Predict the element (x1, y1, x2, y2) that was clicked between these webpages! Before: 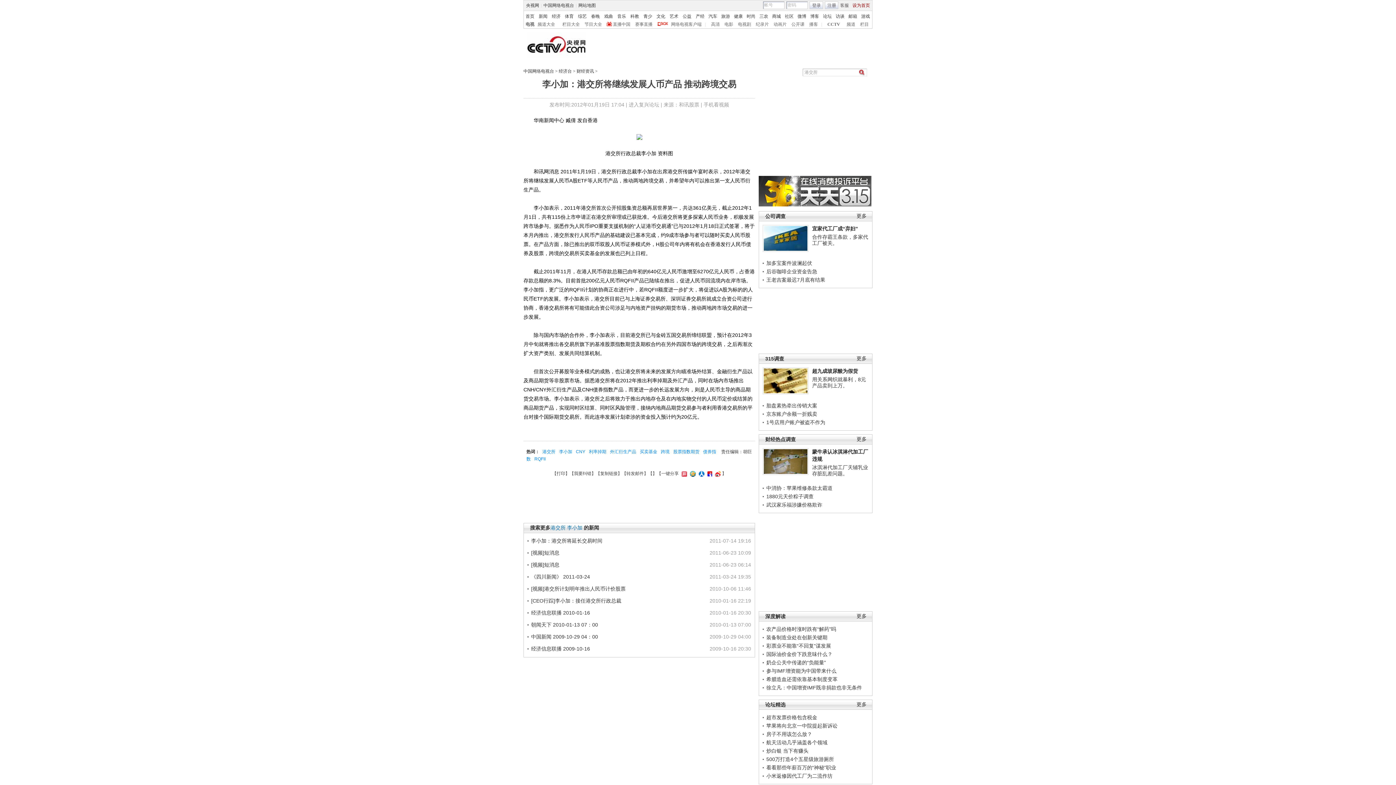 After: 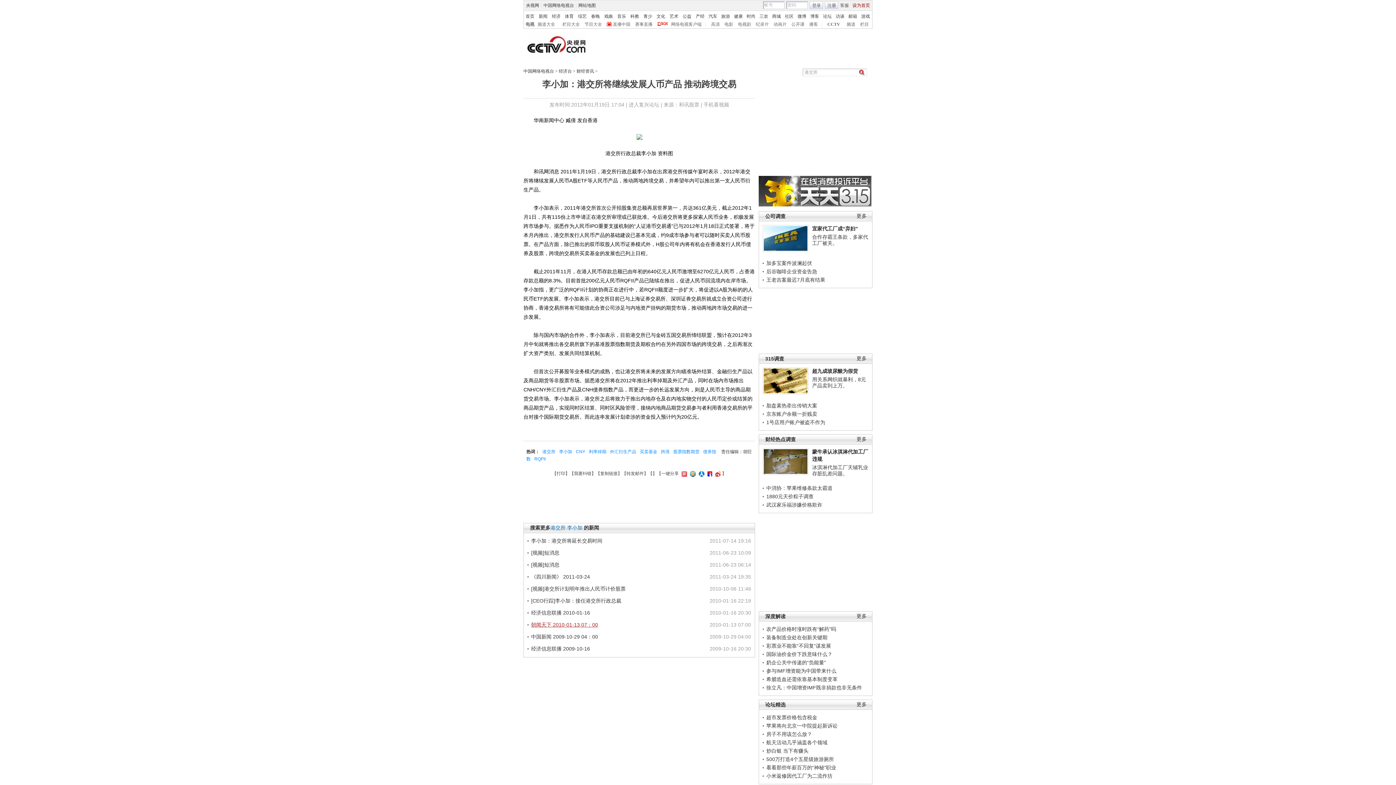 Action: bbox: (531, 622, 598, 628) label: 朝闻天下 2010-01-13 07：00